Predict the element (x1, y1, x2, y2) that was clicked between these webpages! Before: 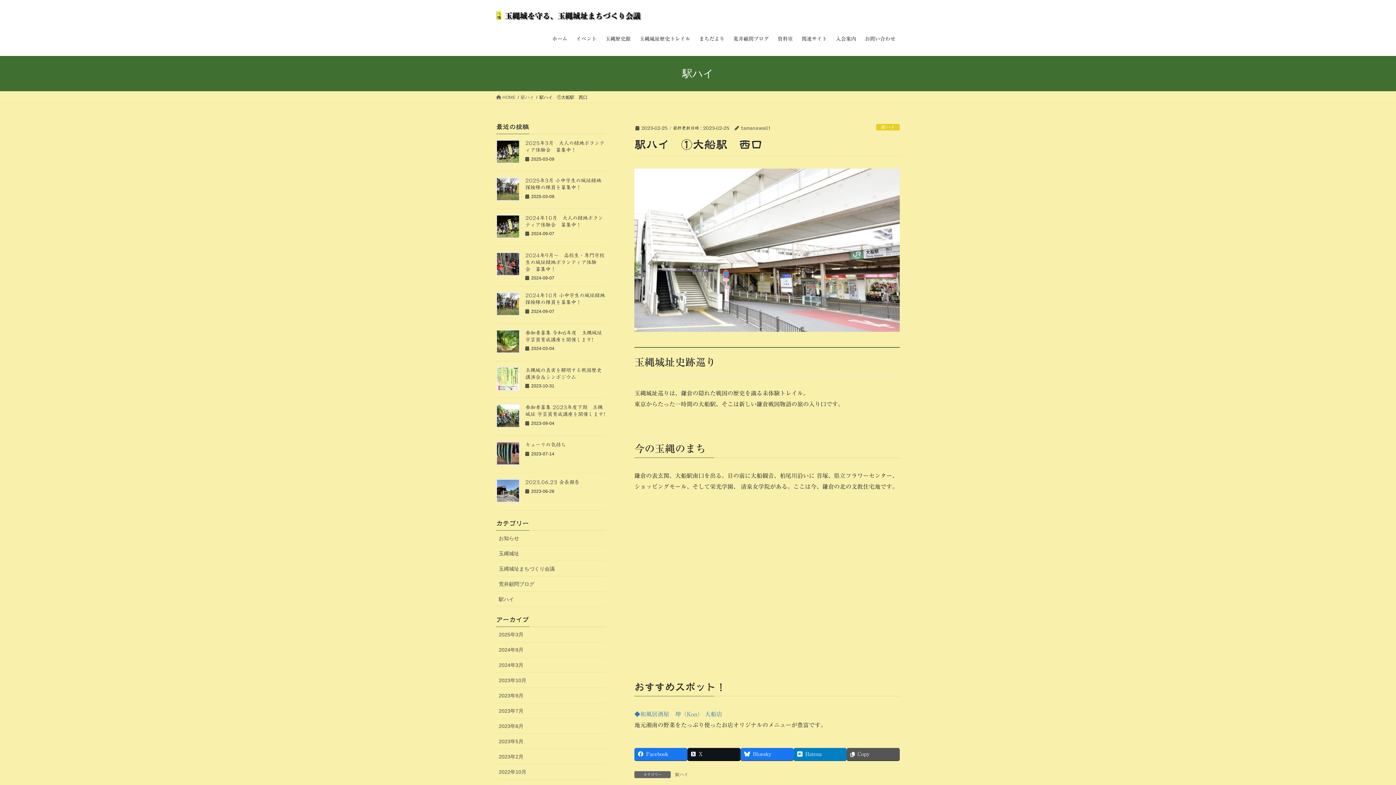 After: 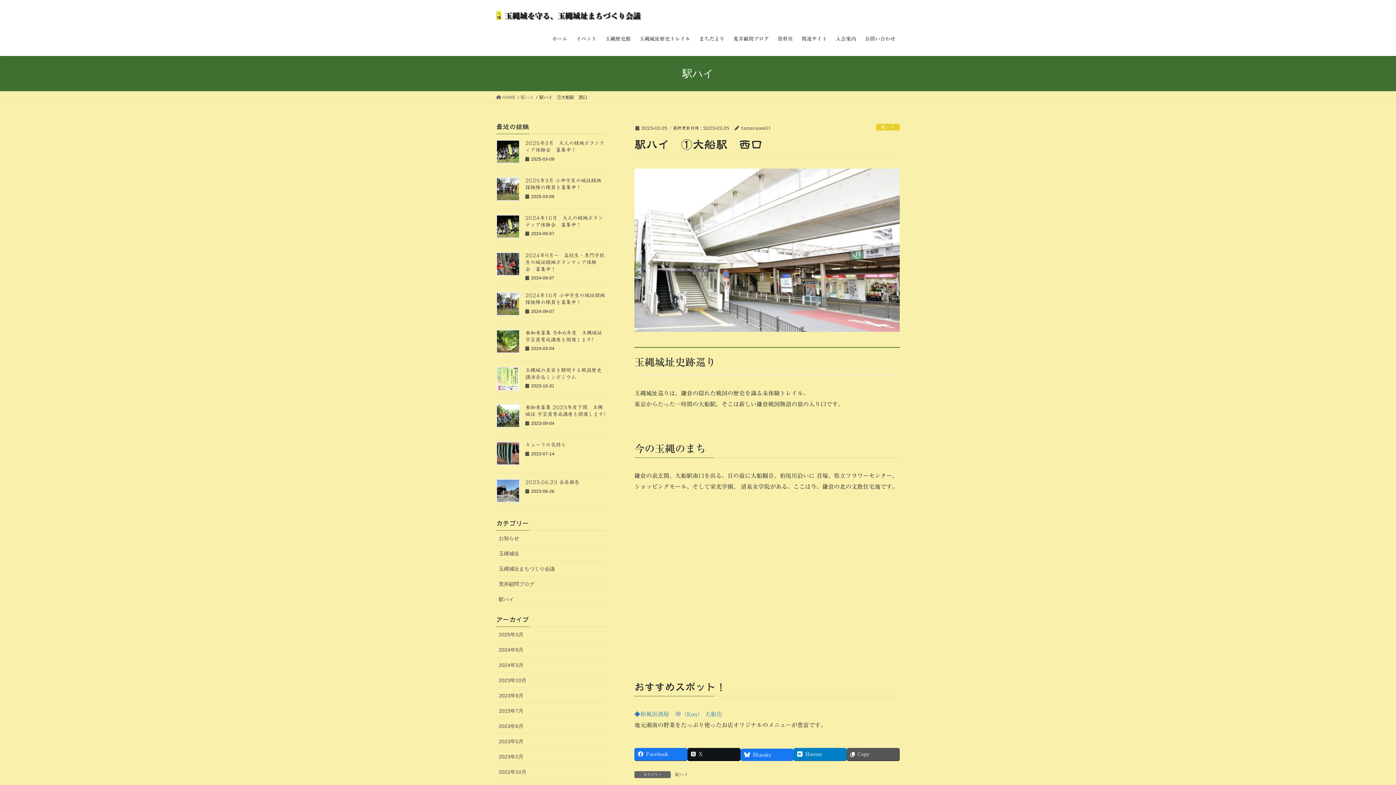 Action: bbox: (740, 748, 793, 760) label: Bluesky